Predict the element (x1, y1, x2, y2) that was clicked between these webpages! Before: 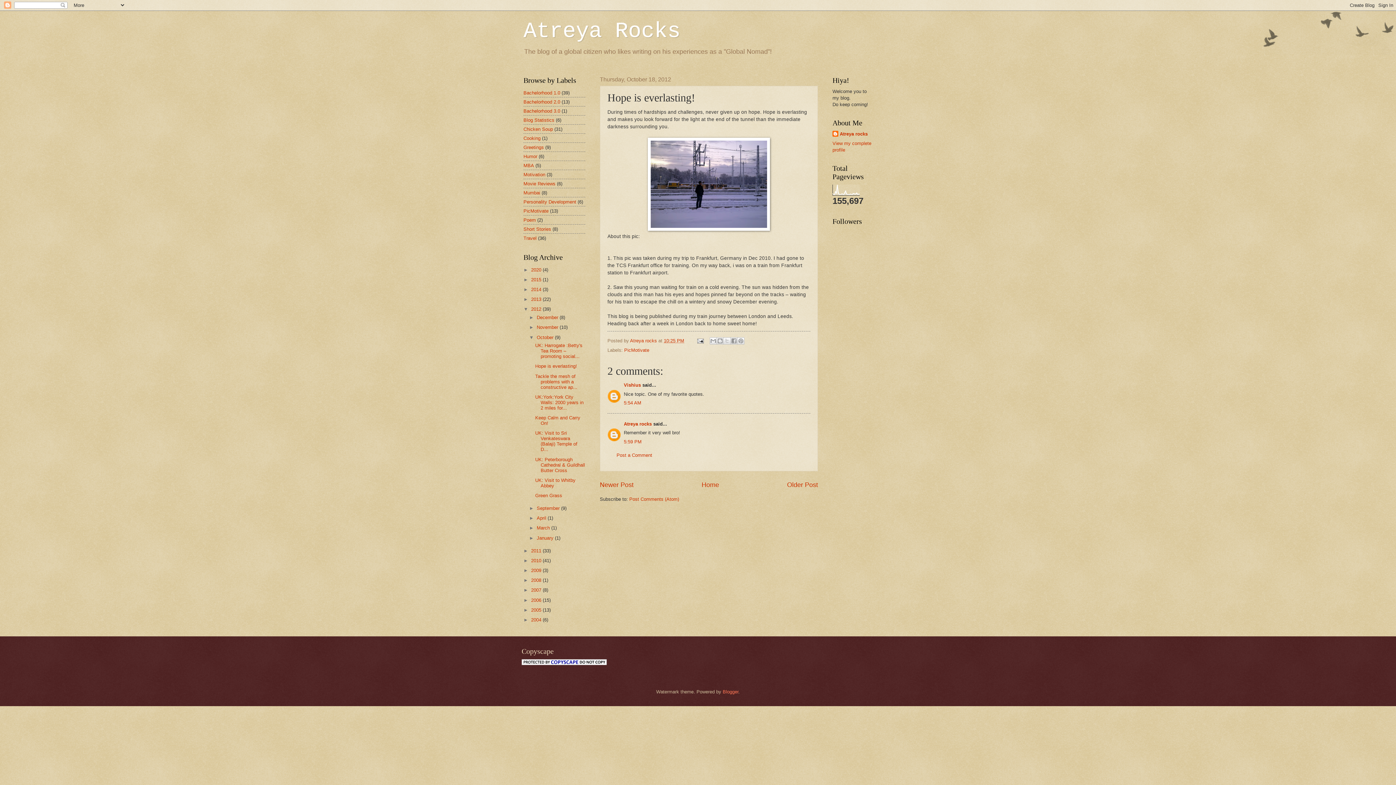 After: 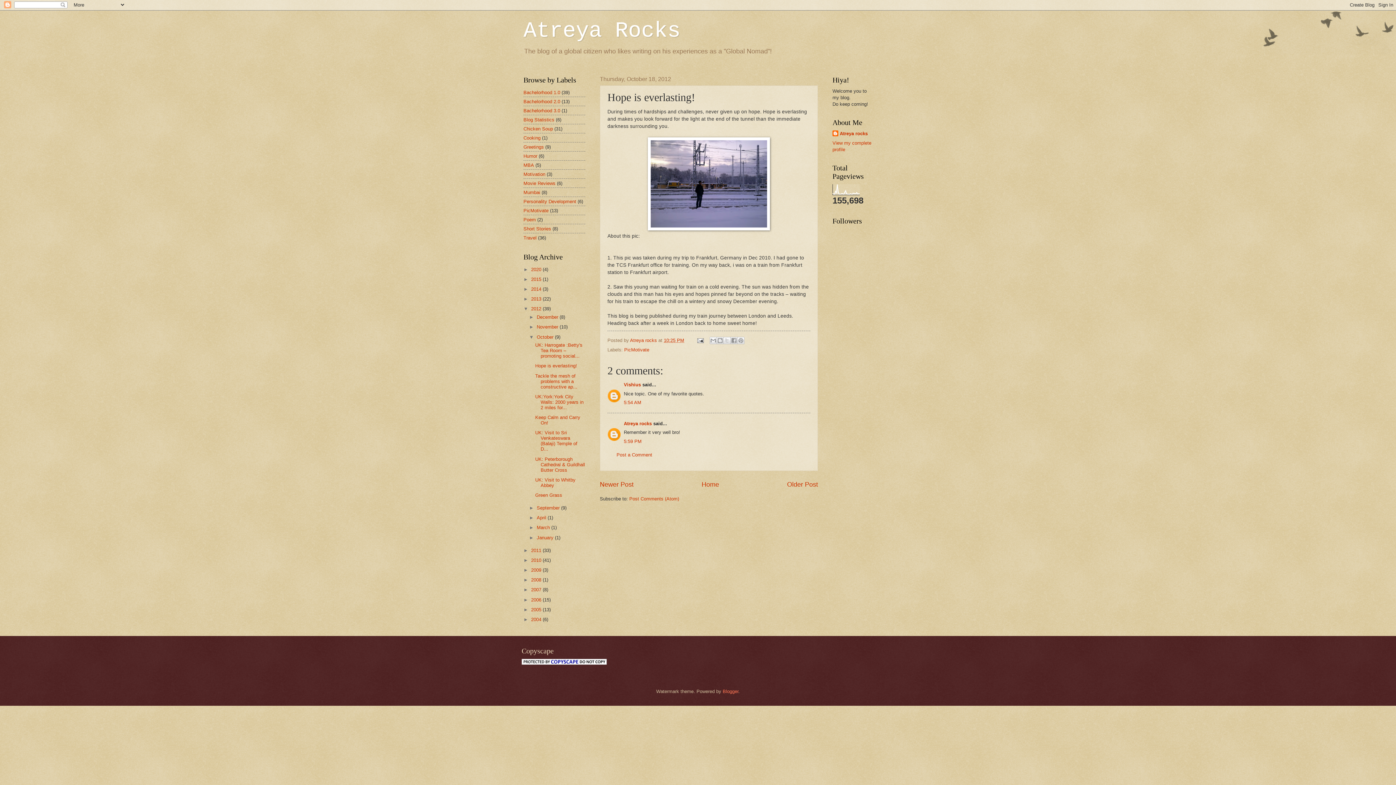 Action: bbox: (624, 400, 641, 405) label: 5:54 AM